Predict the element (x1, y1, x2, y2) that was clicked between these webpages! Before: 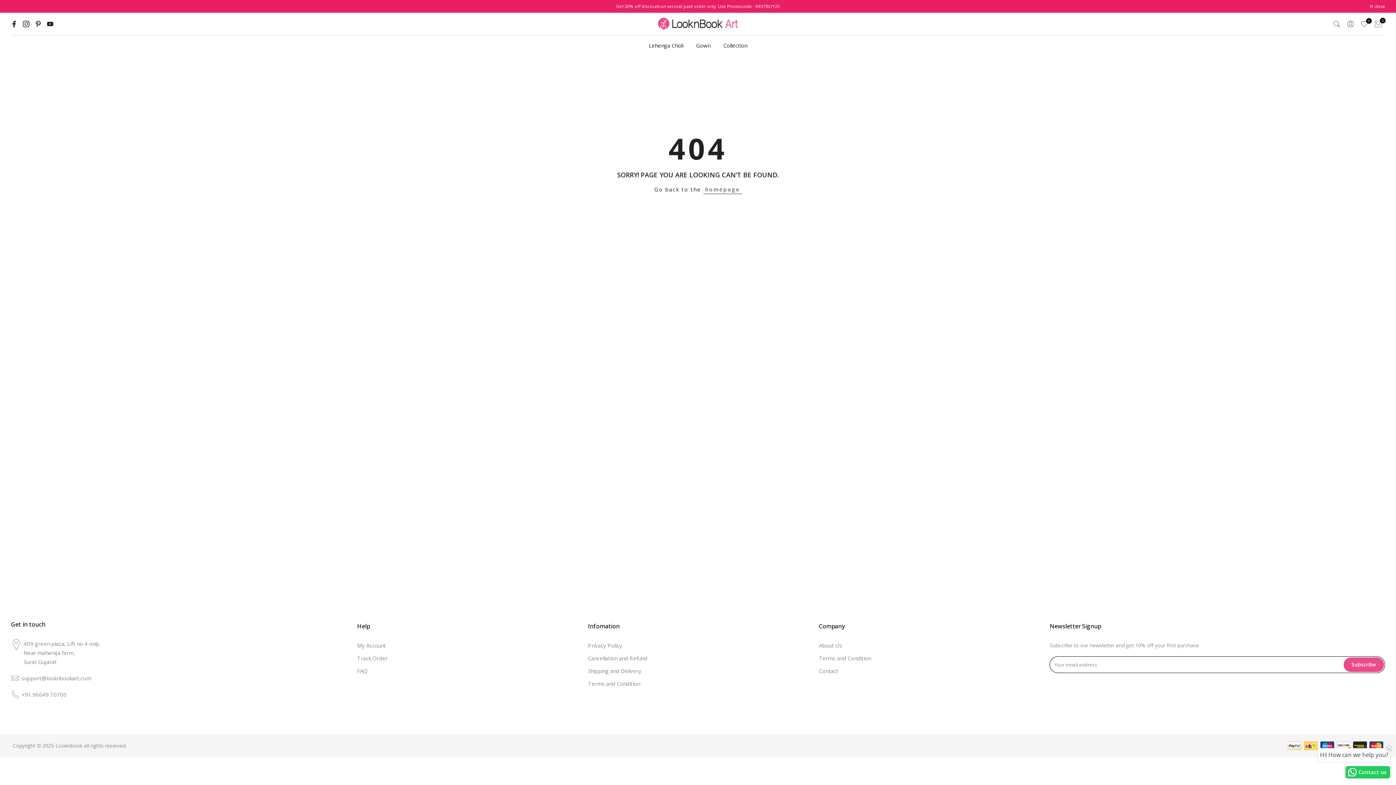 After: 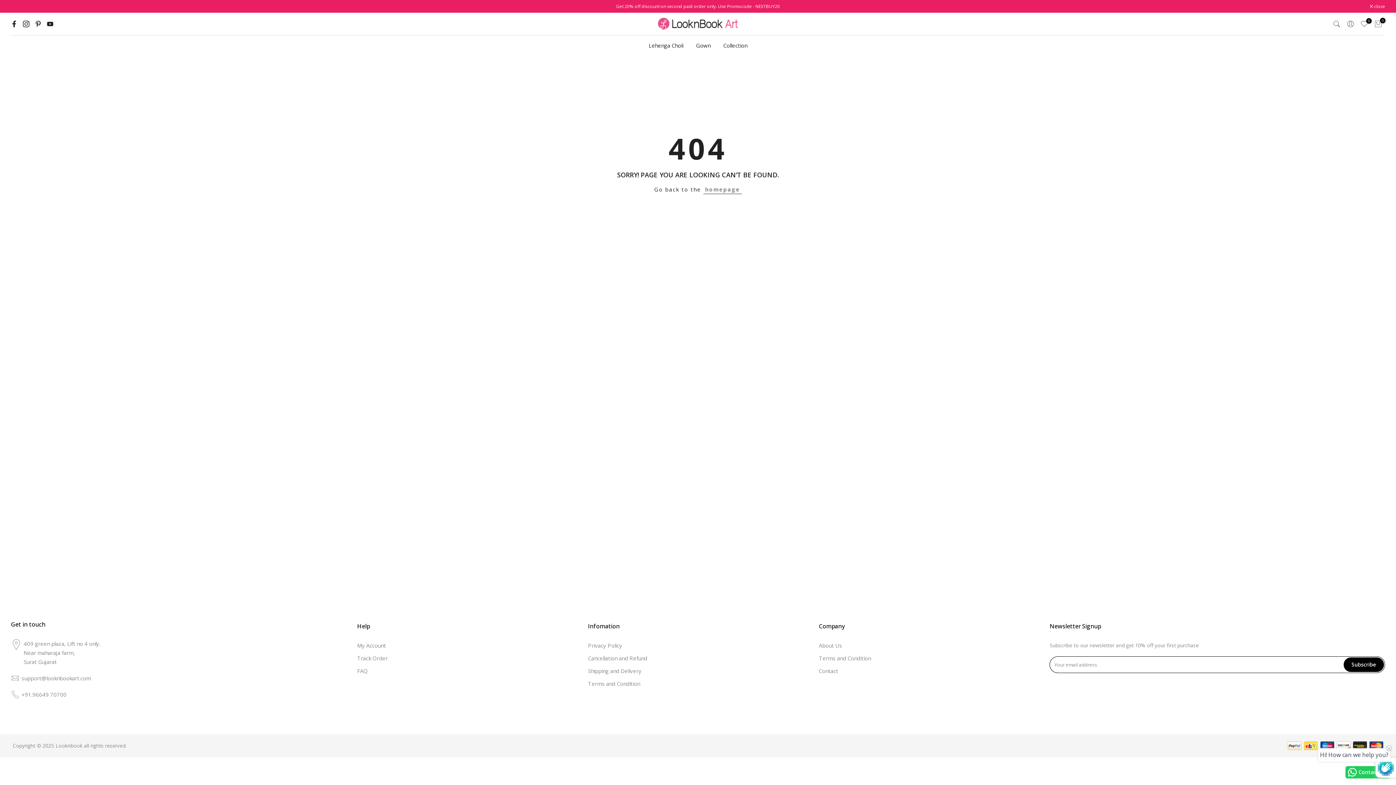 Action: bbox: (1343, 657, 1384, 672) label: Subscribe